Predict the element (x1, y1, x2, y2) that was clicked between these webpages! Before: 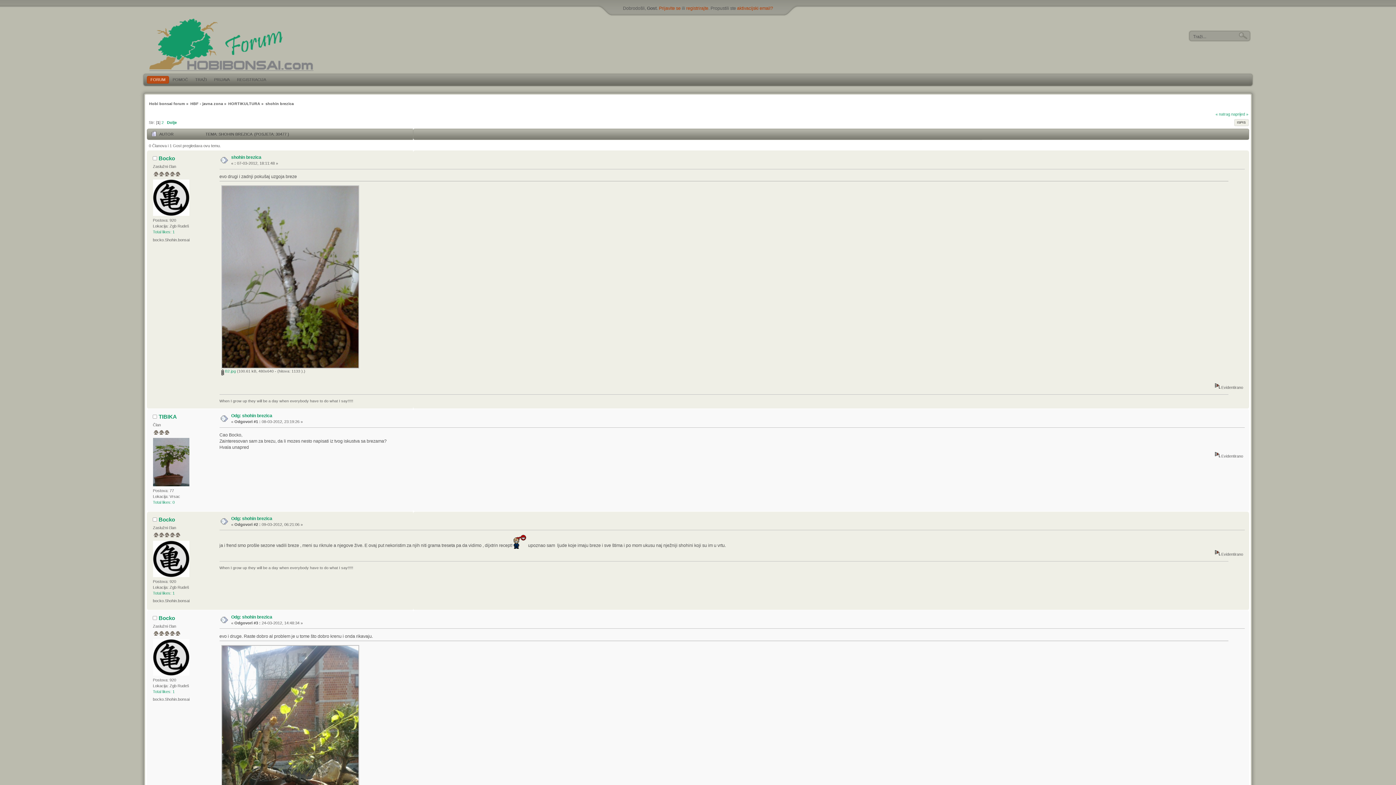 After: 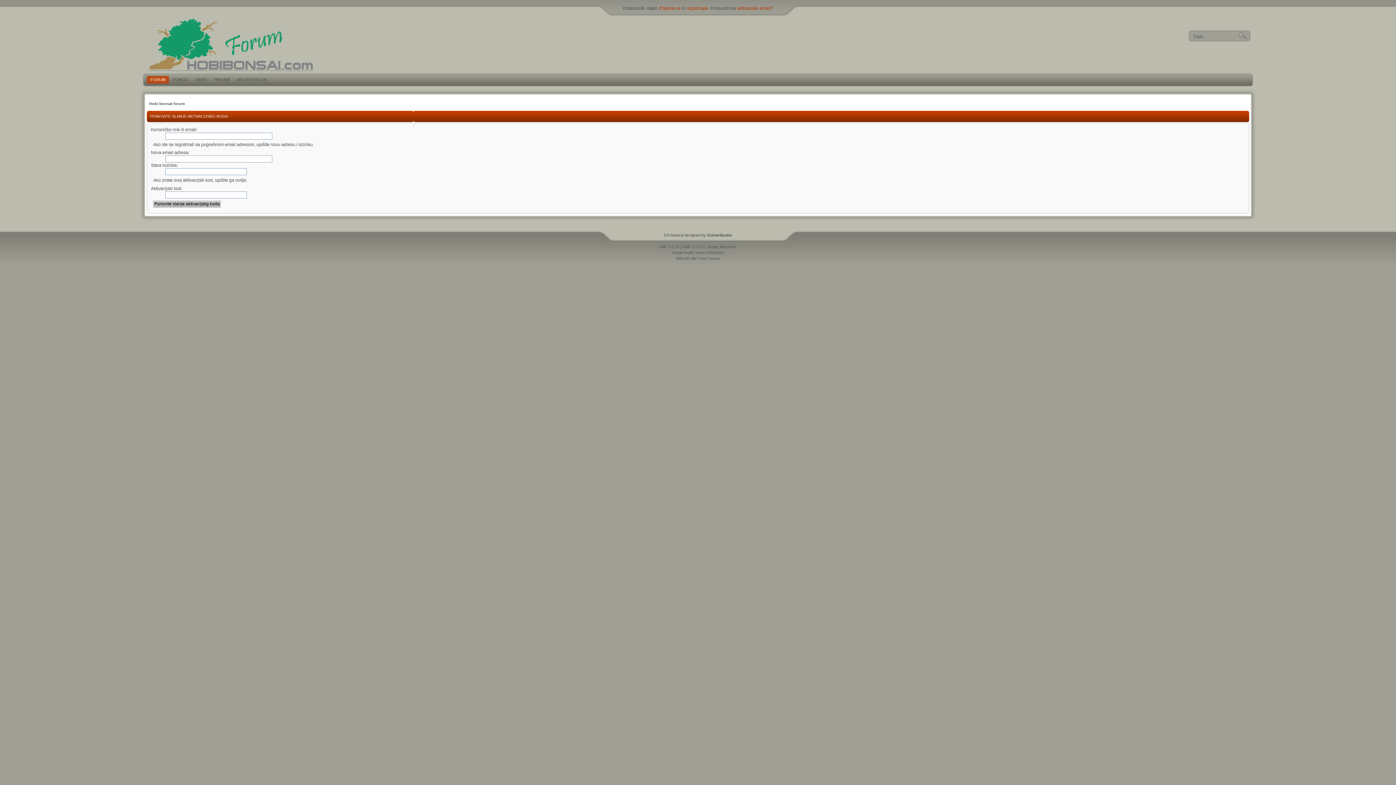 Action: bbox: (737, 5, 773, 10) label: aktivacijski email?